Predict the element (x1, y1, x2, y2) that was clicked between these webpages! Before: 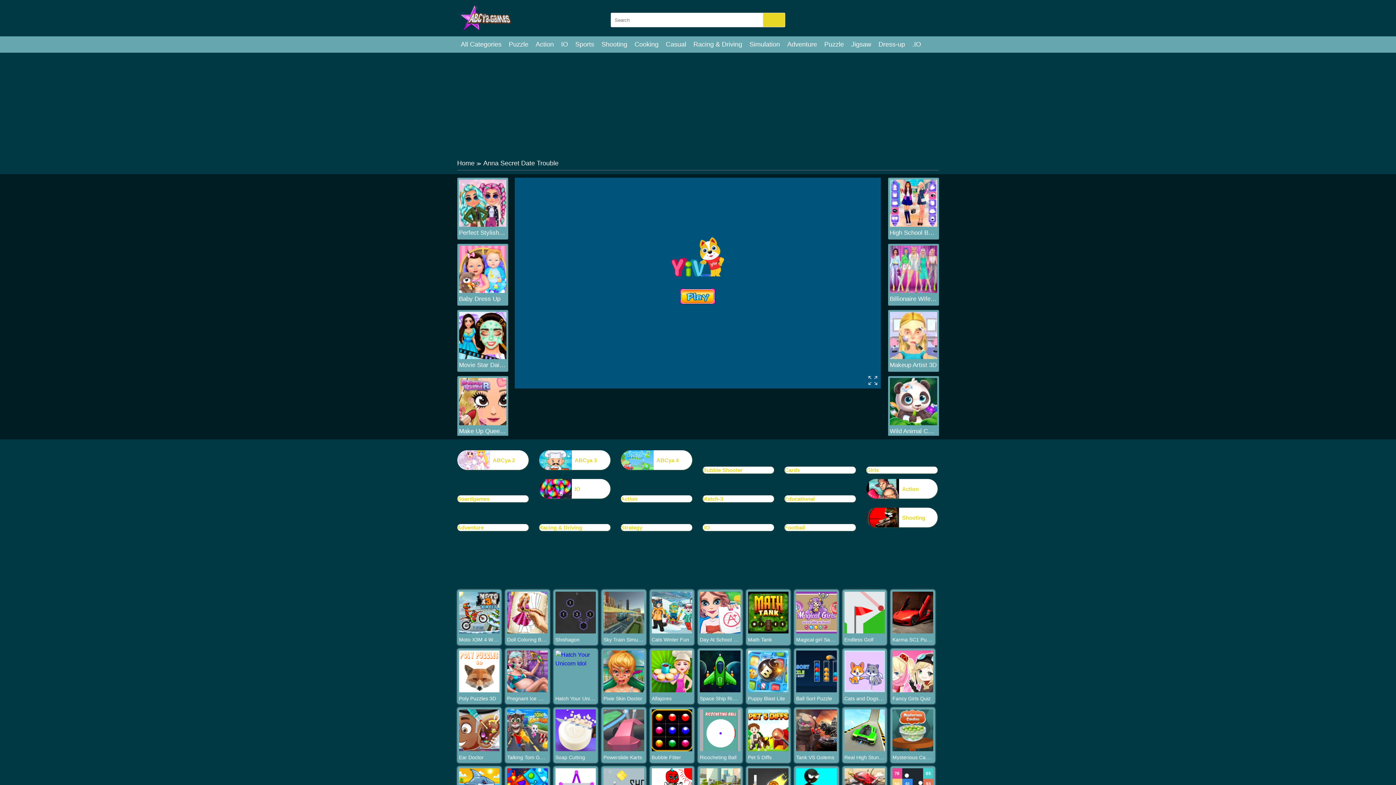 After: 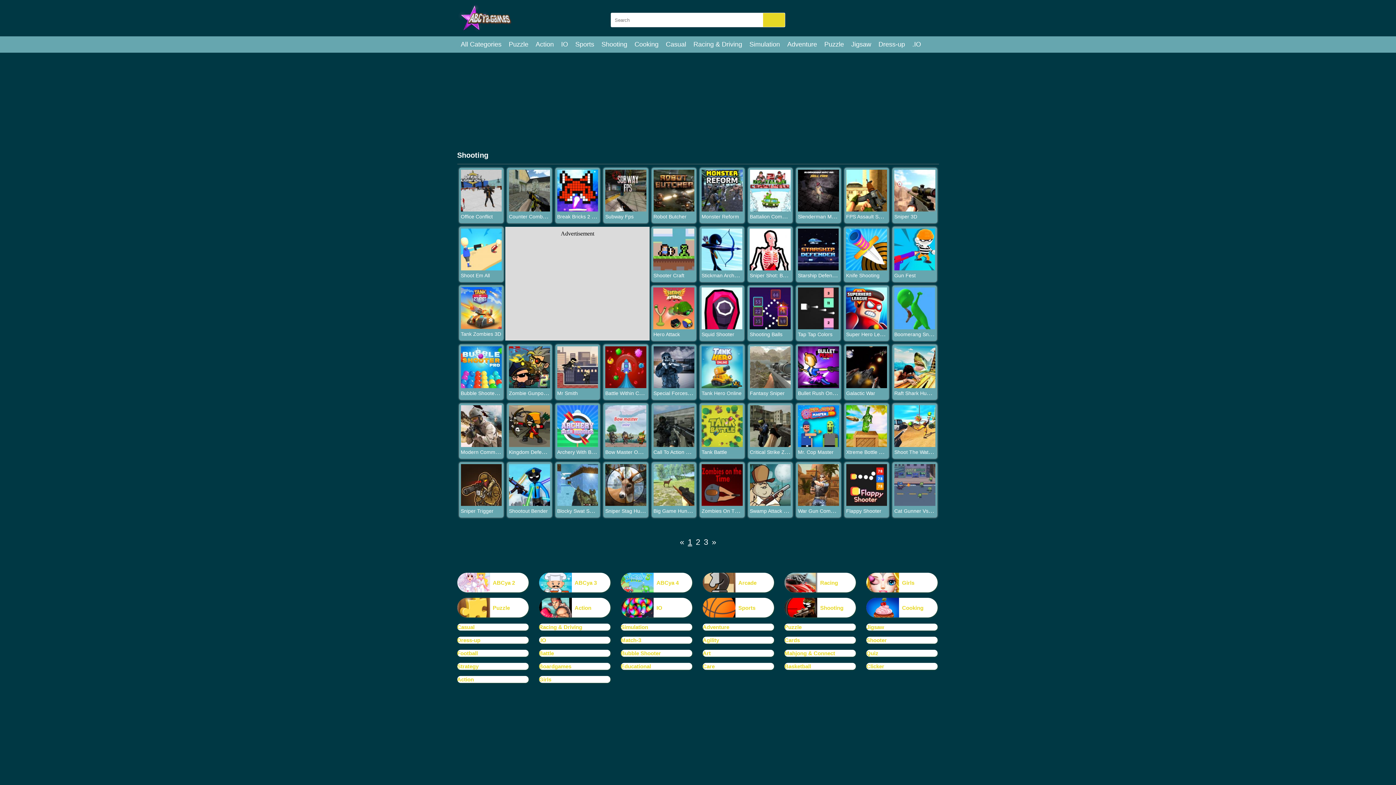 Action: label: Shooting bbox: (866, 508, 937, 527)